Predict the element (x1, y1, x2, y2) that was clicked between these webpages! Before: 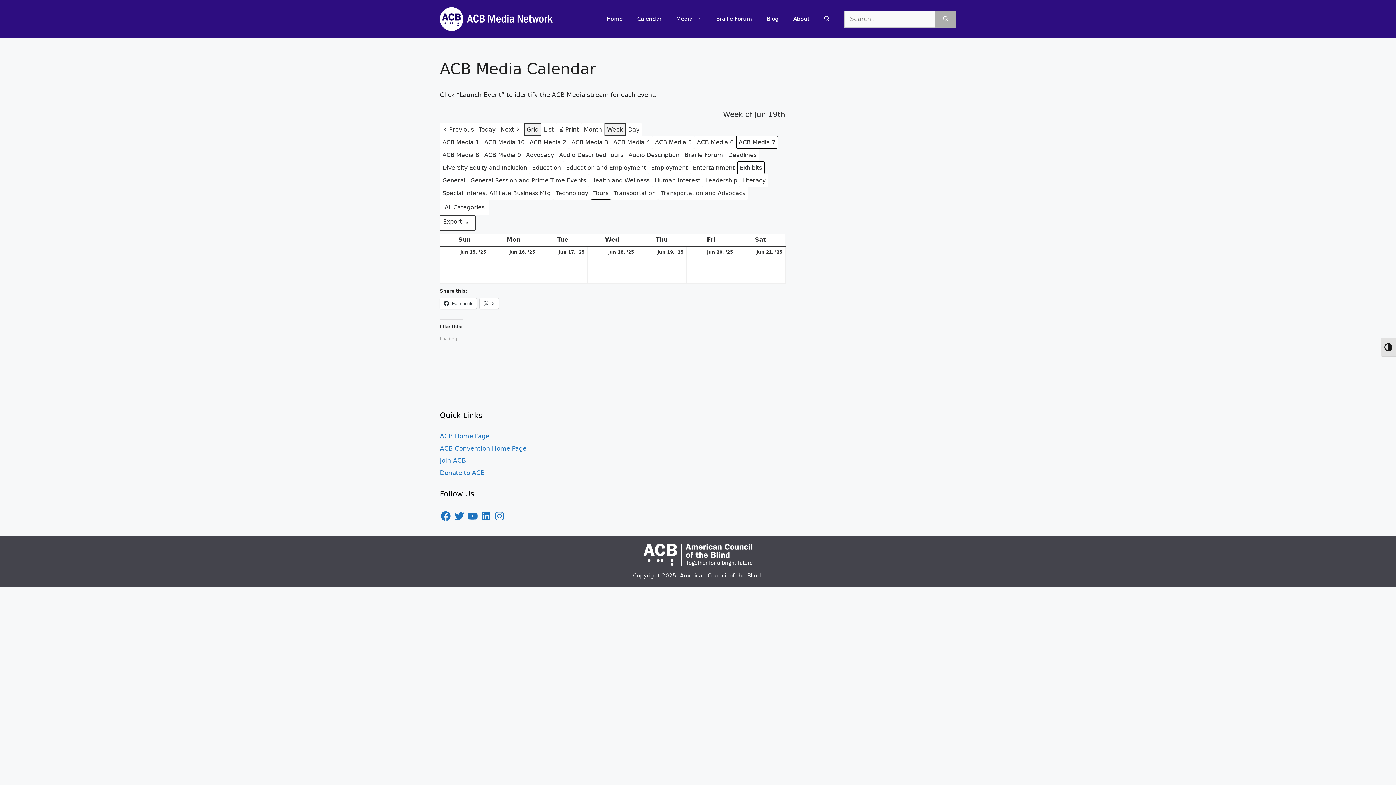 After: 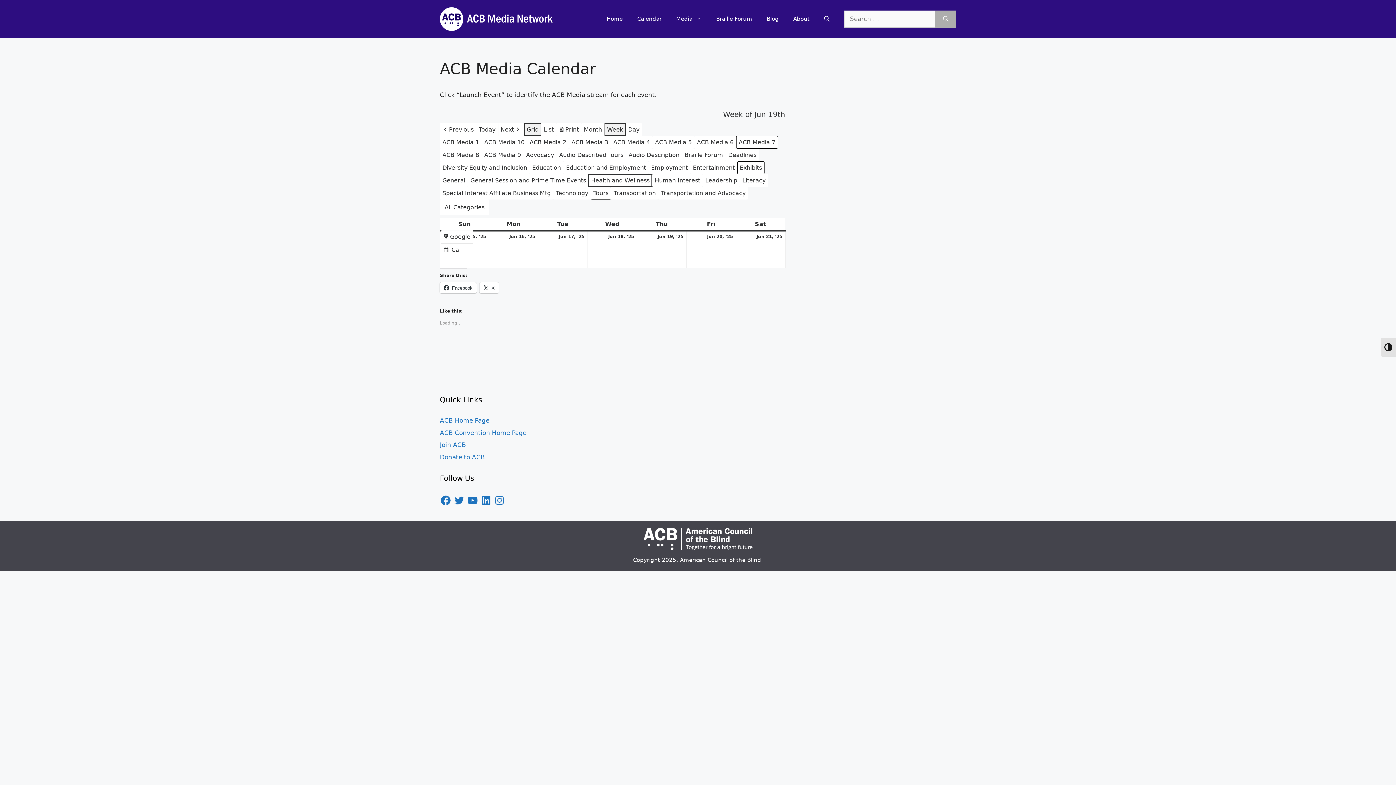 Action: bbox: (588, 174, 652, 186) label: Health and Wellness